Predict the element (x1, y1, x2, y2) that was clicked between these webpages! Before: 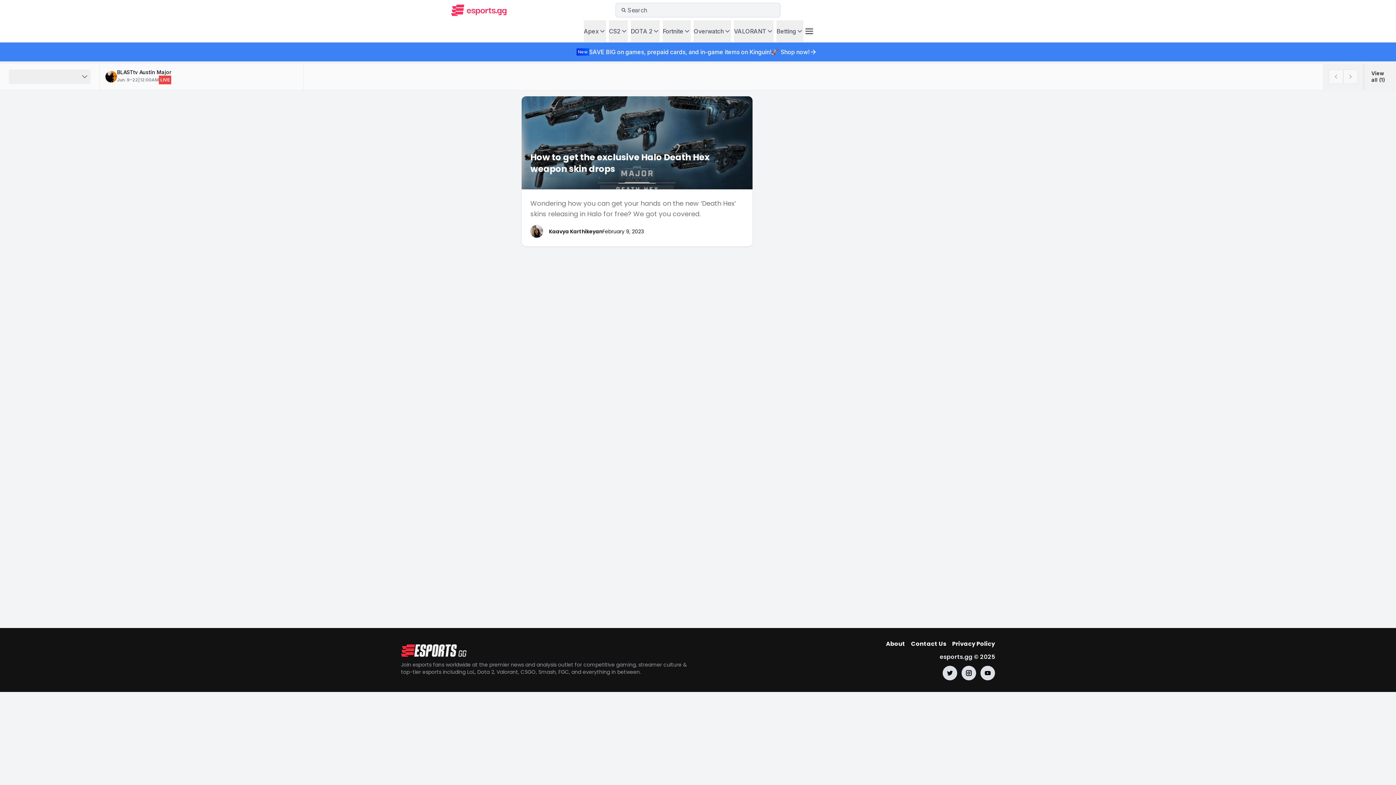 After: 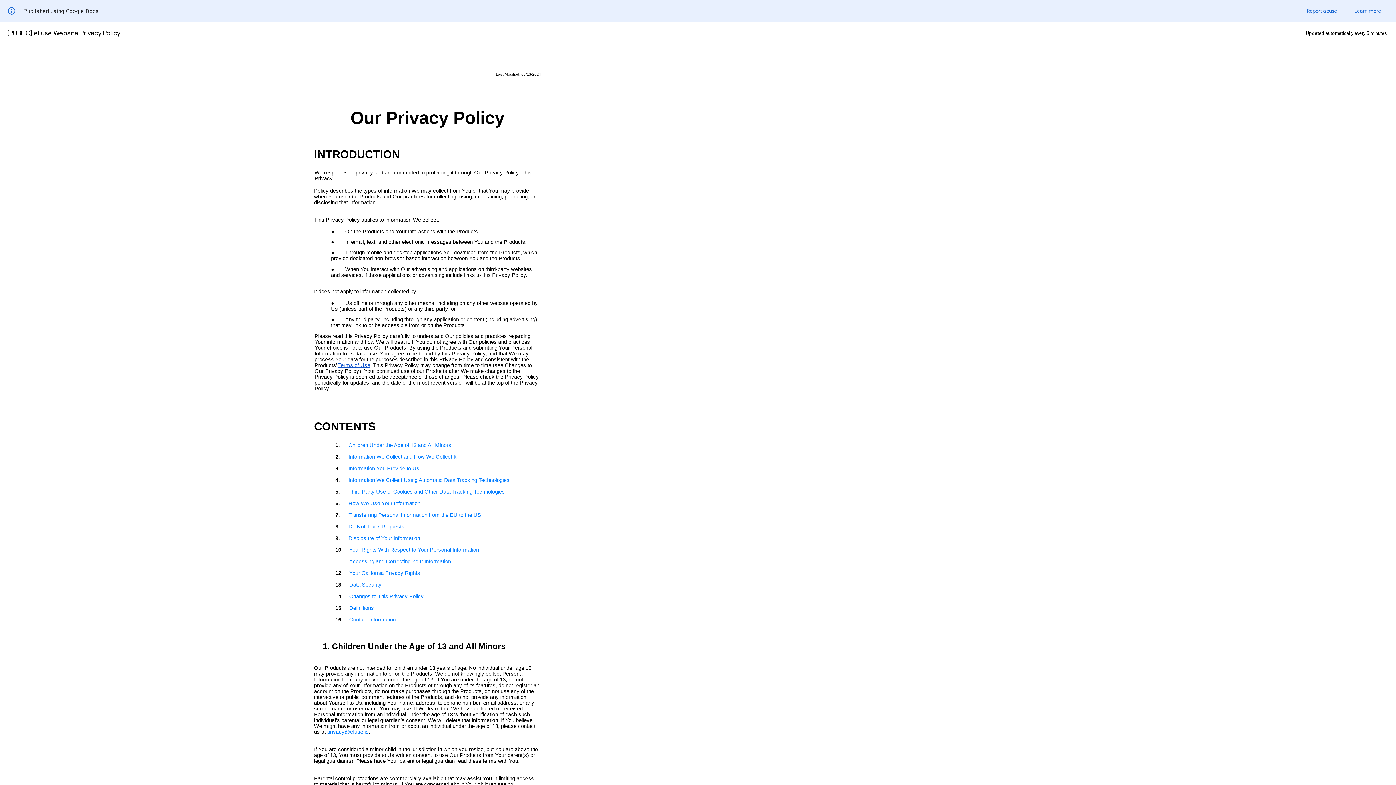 Action: bbox: (952, 640, 995, 648) label: Privacy Policy